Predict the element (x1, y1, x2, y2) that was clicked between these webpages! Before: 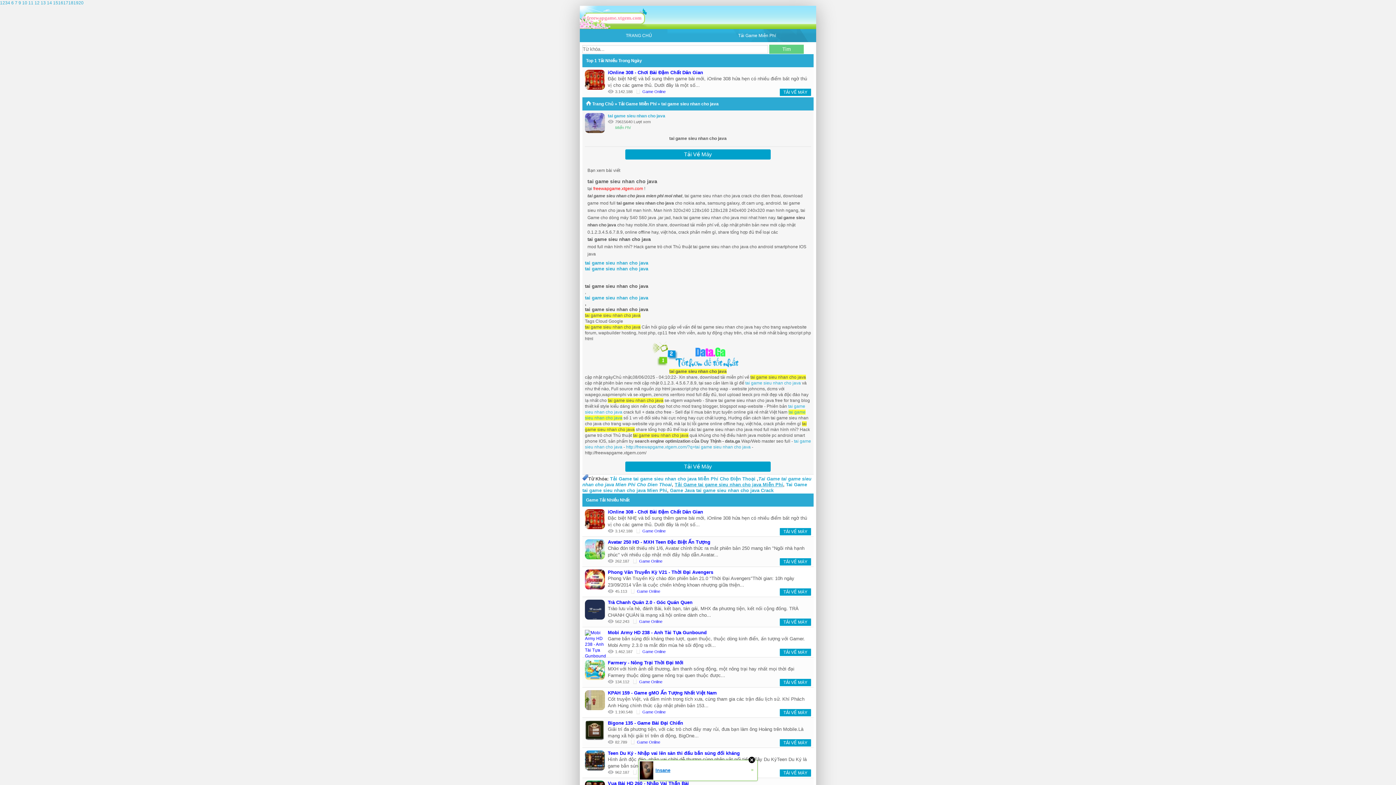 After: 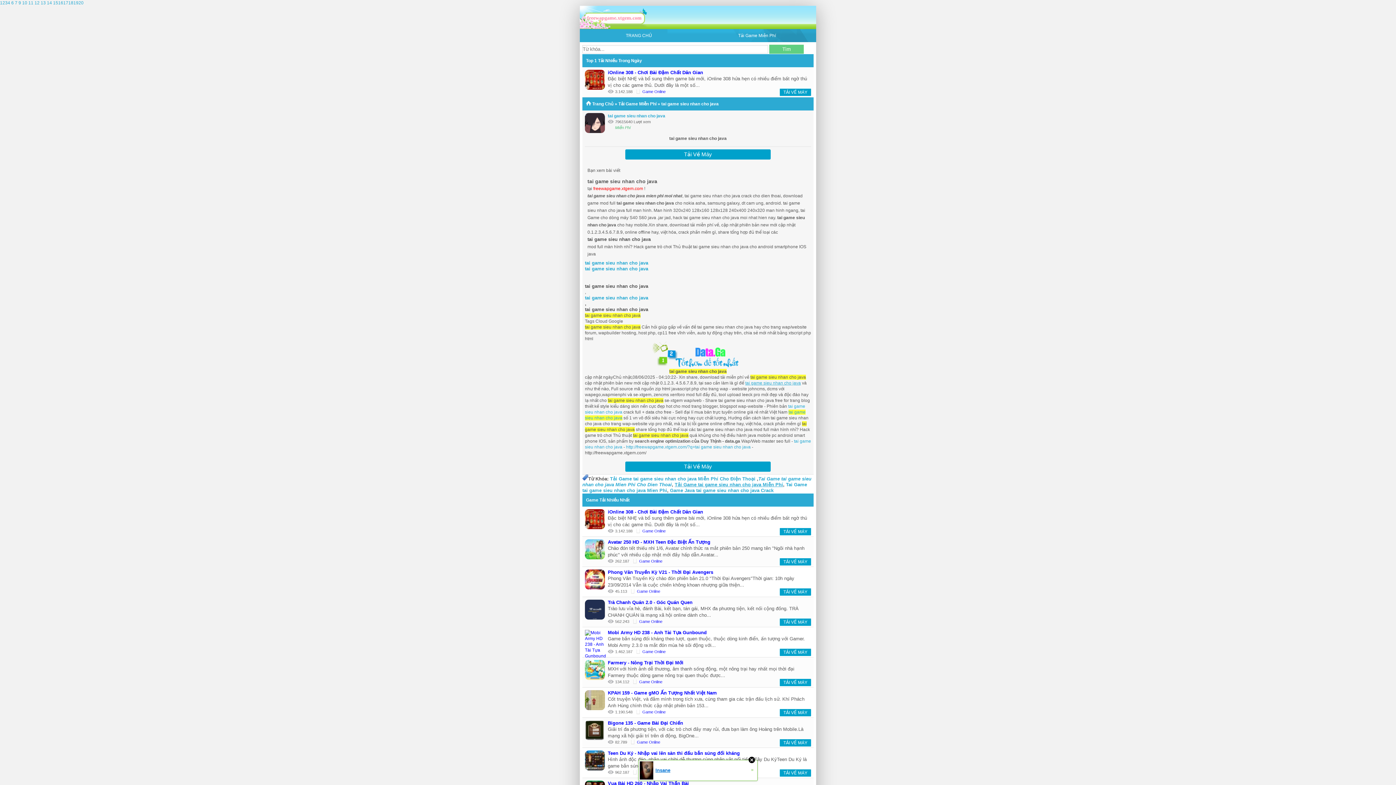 Action: bbox: (745, 380, 801, 385) label: tai game sieu nhan cho java